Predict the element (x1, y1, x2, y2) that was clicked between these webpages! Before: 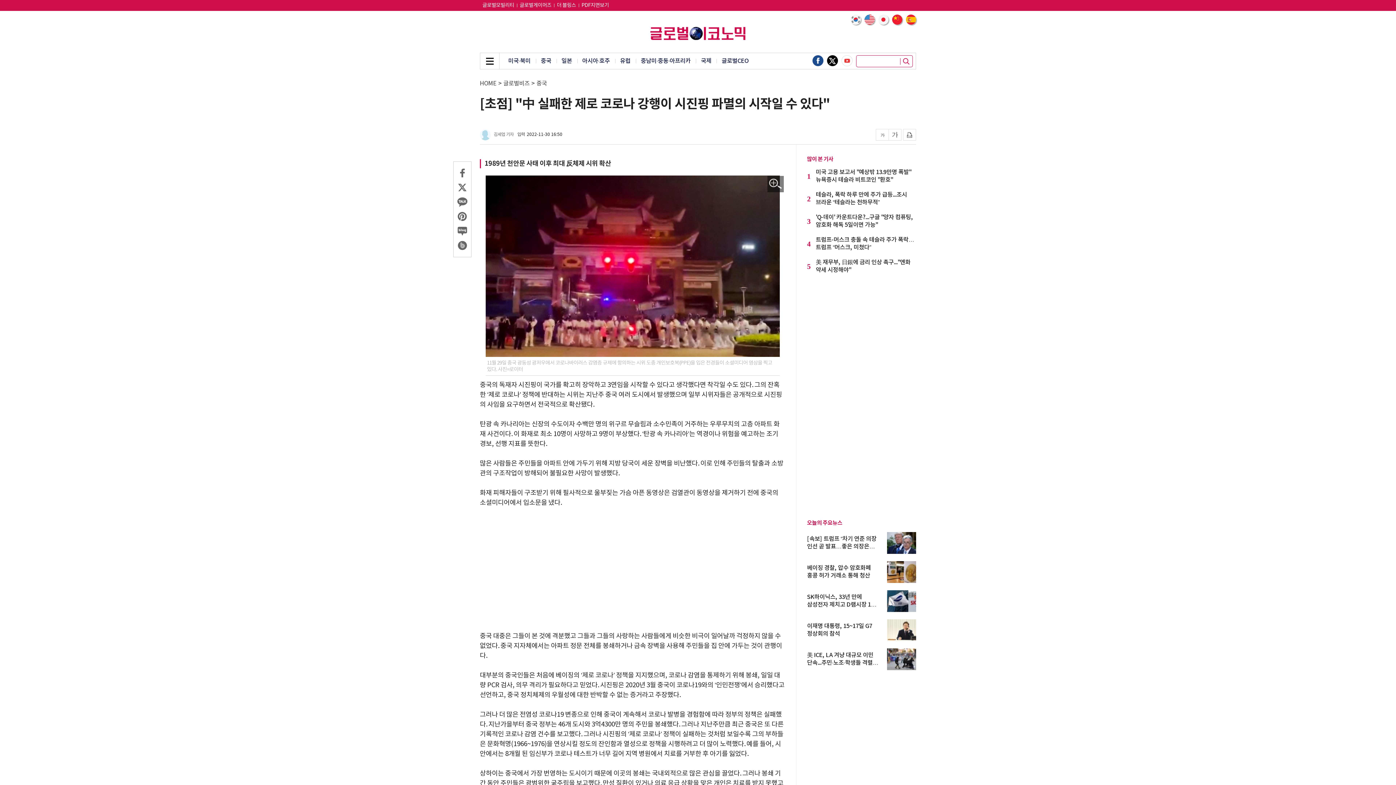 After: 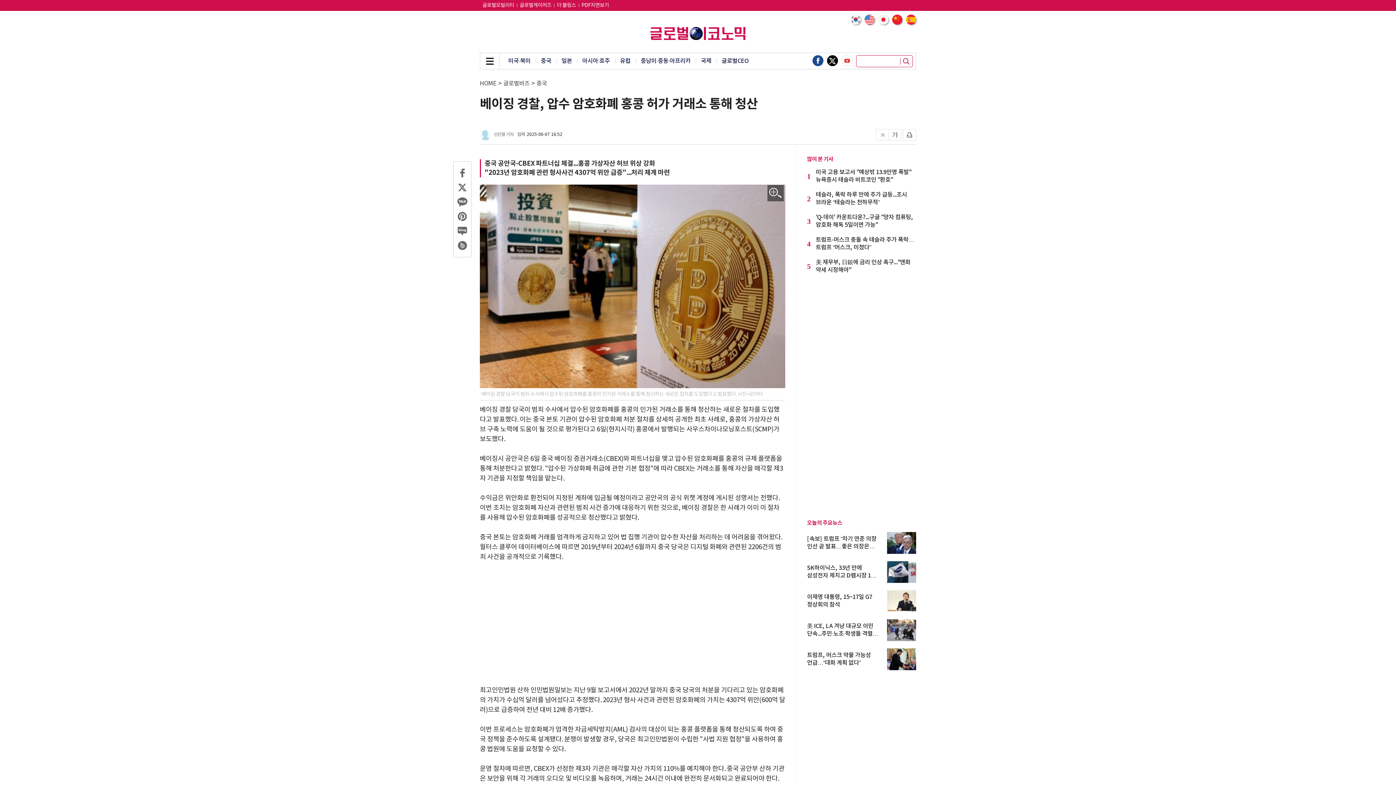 Action: label: 베이징 경찰, 압수 암호화폐 홍콩 허가 거래소 통해 청산 bbox: (807, 564, 881, 580)